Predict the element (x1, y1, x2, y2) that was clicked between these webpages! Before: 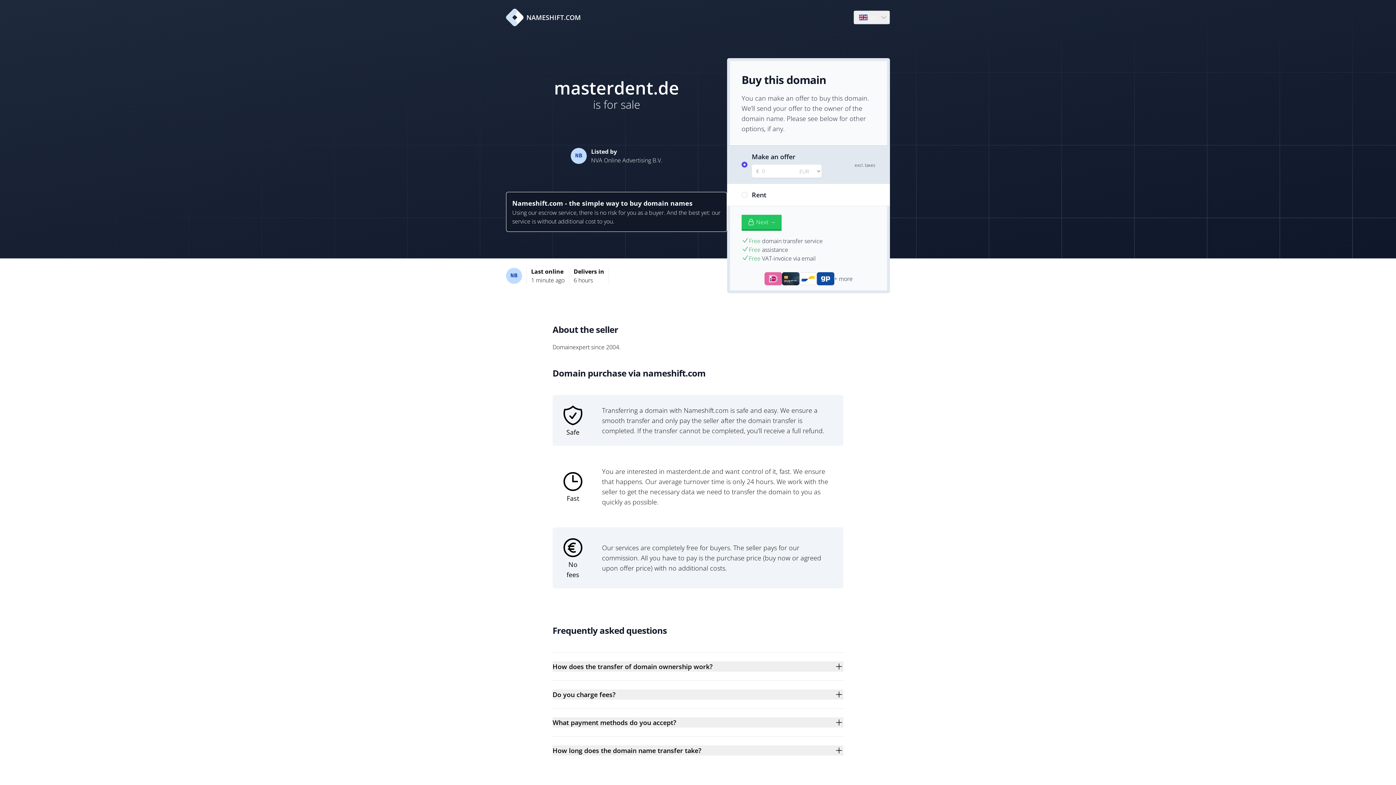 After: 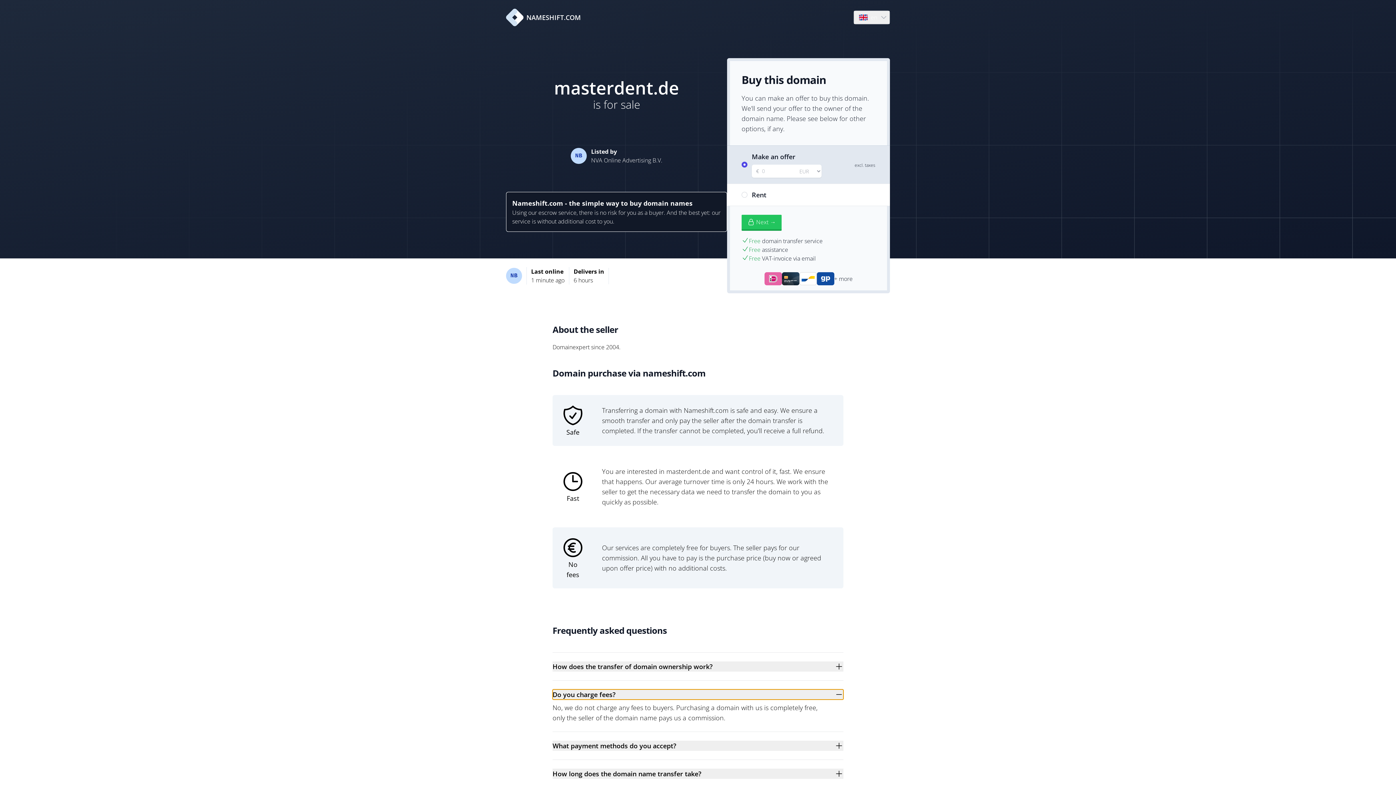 Action: bbox: (552, 689, 843, 700) label: Do you charge fees?